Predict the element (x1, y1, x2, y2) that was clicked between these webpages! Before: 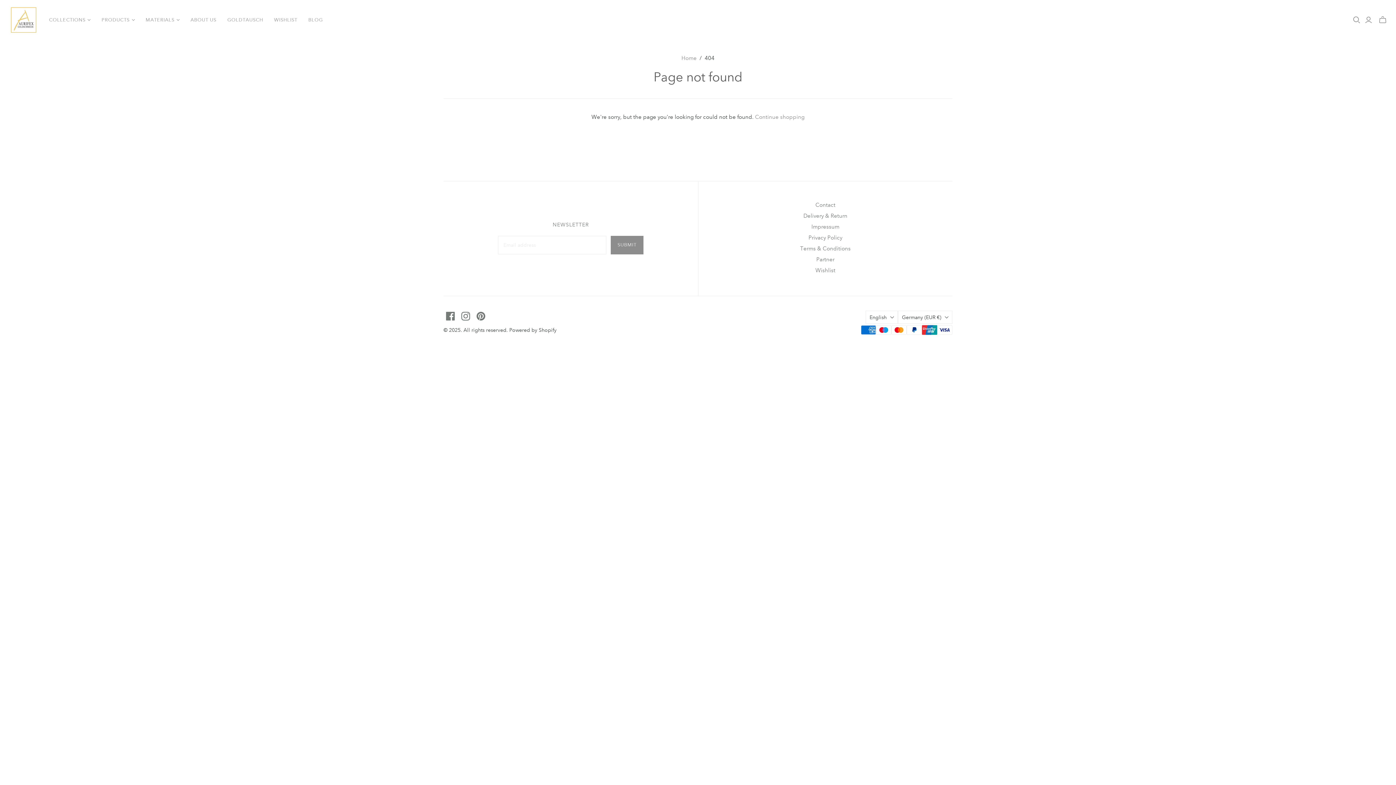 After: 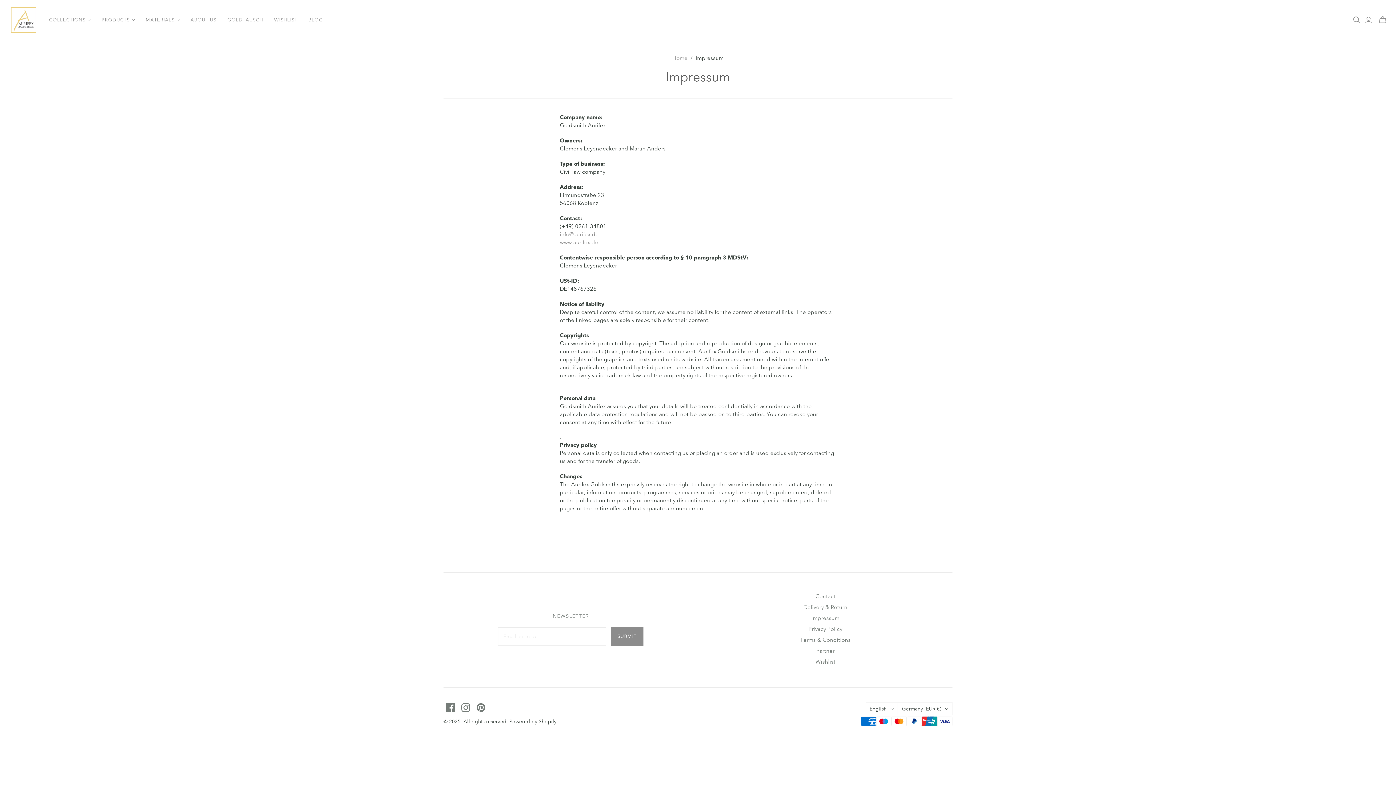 Action: label: Impressum bbox: (811, 223, 839, 230)